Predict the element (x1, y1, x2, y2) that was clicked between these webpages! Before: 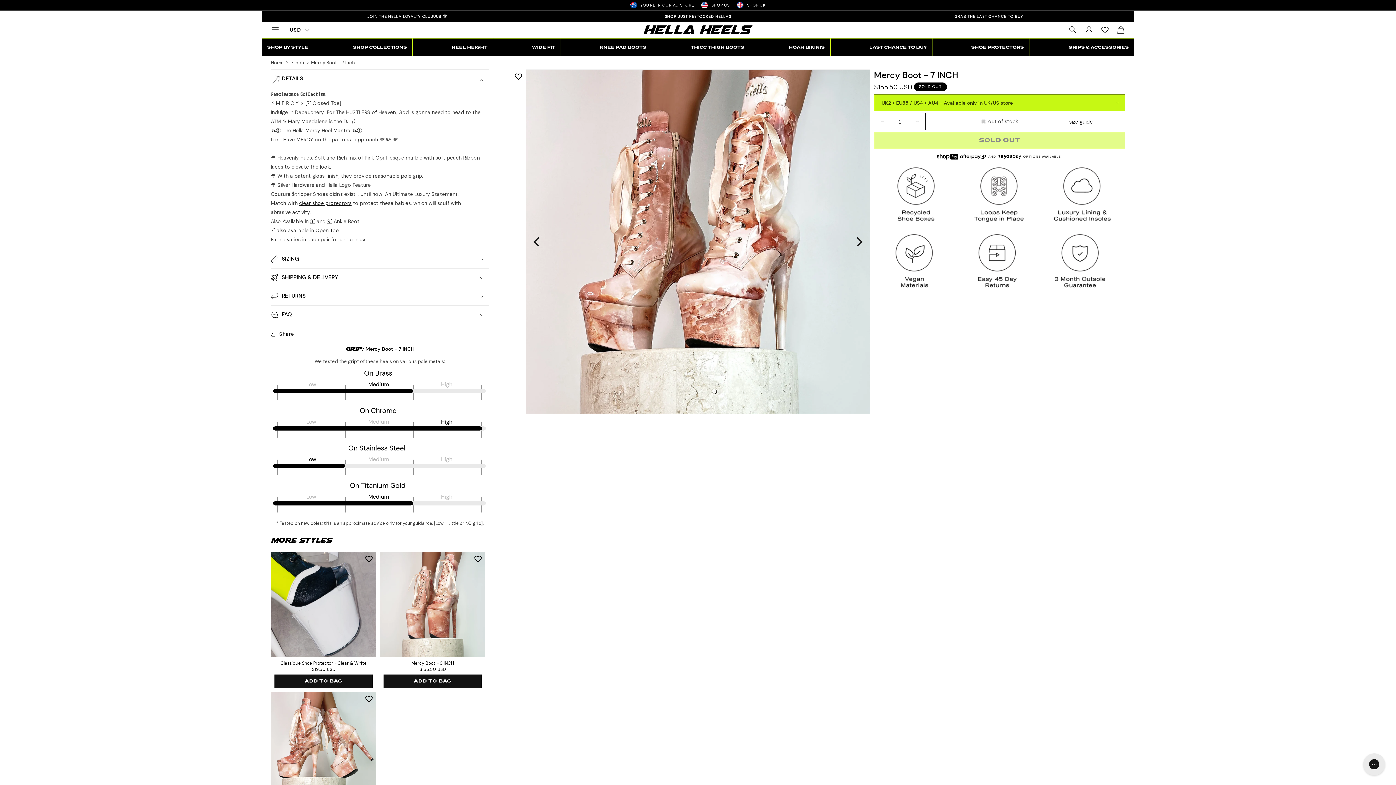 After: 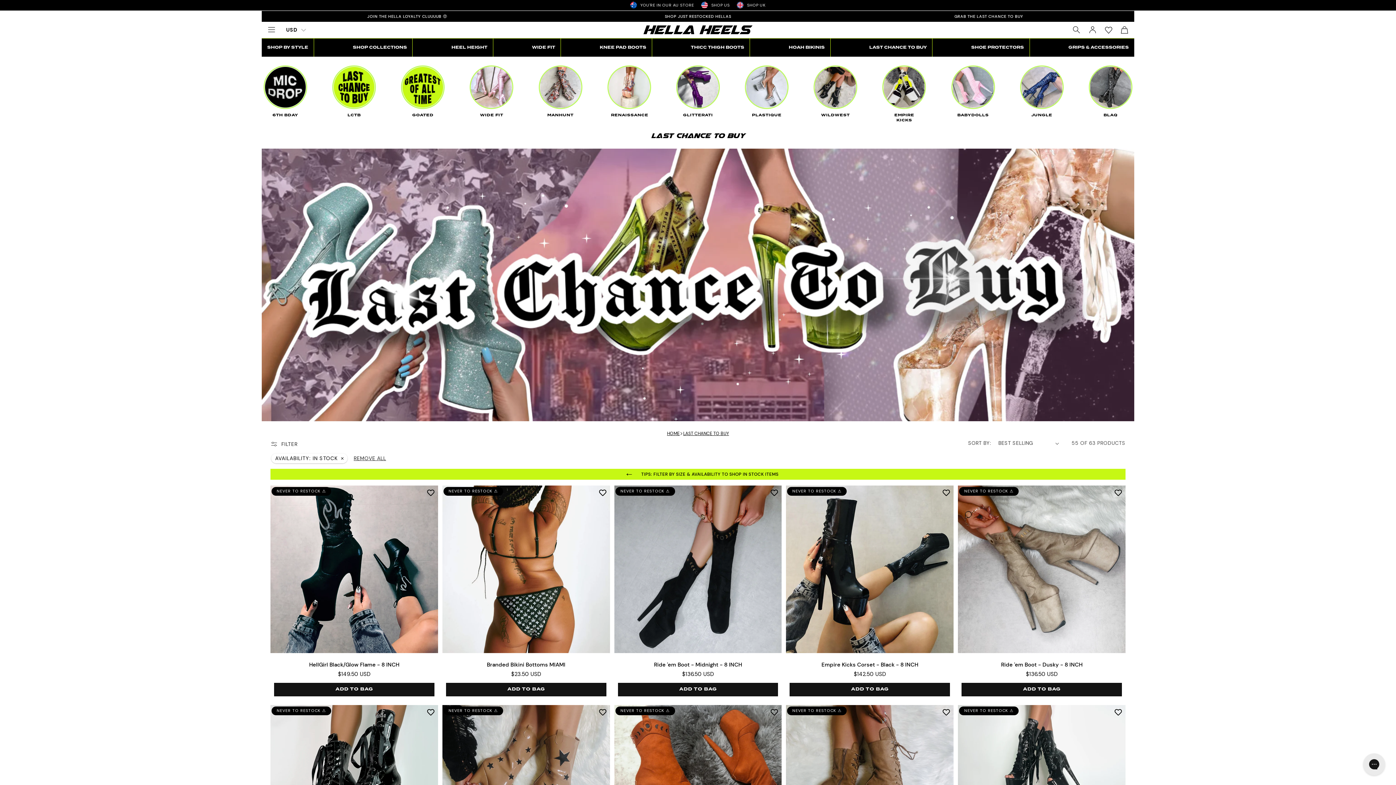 Action: label: LAST CHANCE TO BUY bbox: (864, 38, 932, 56)